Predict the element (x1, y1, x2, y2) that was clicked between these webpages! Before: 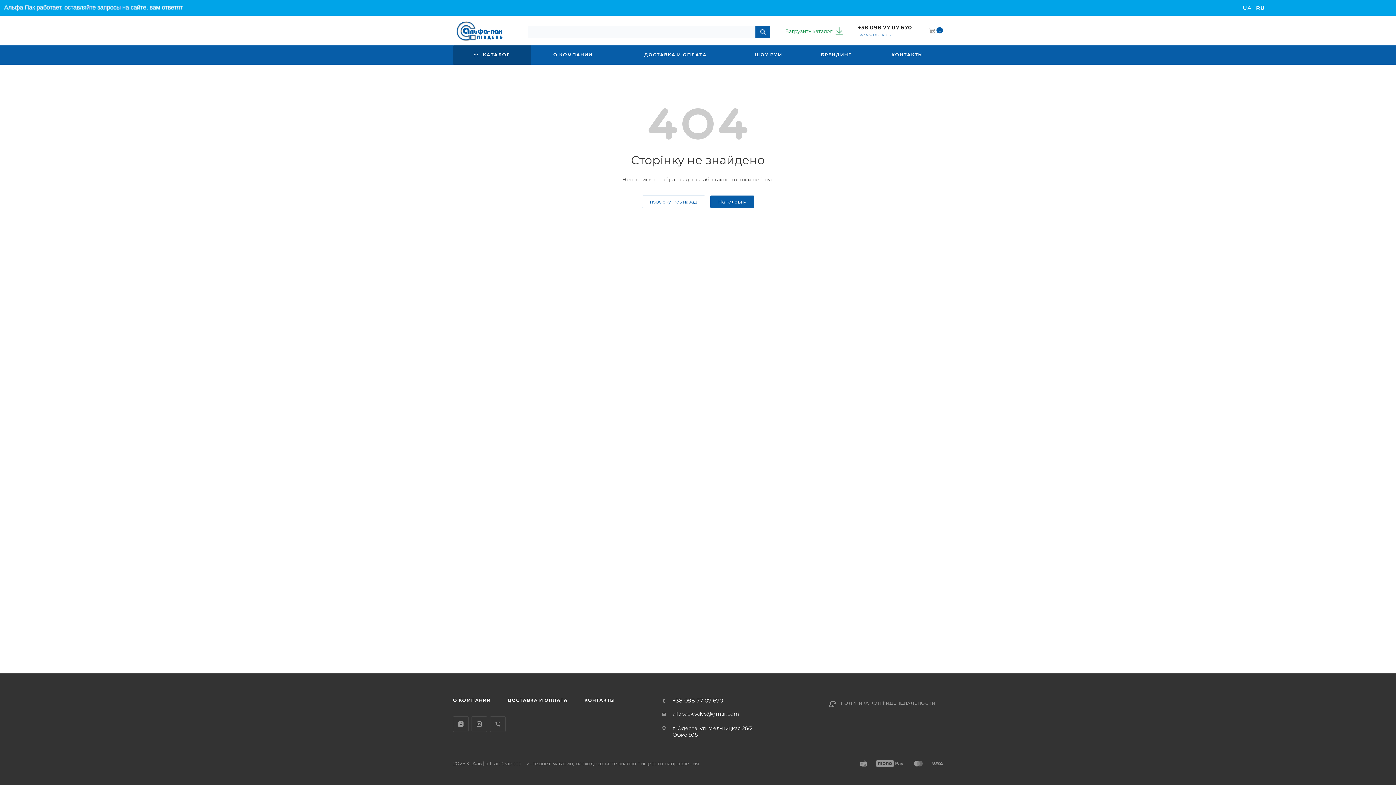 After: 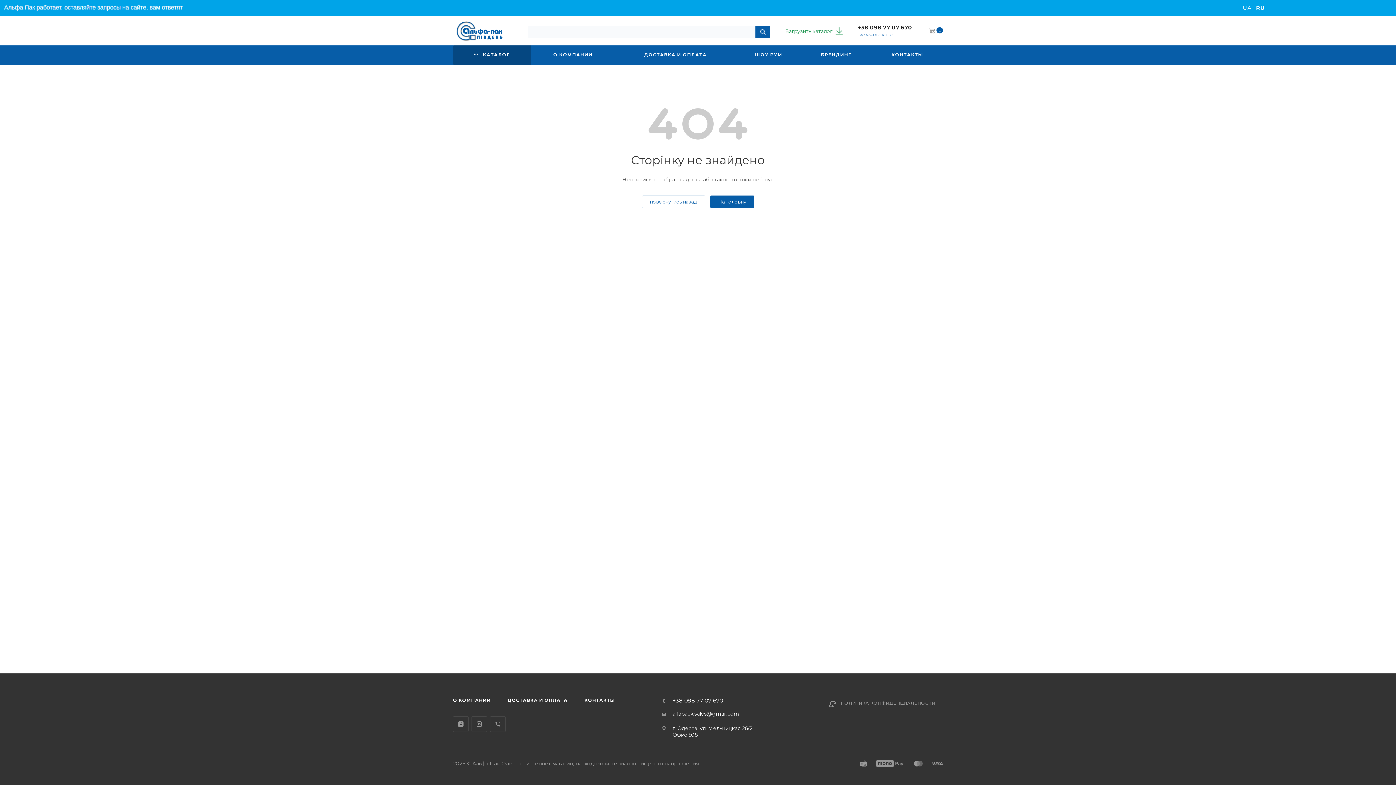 Action: bbox: (858, 24, 912, 30) label: +38 098 77 07 670